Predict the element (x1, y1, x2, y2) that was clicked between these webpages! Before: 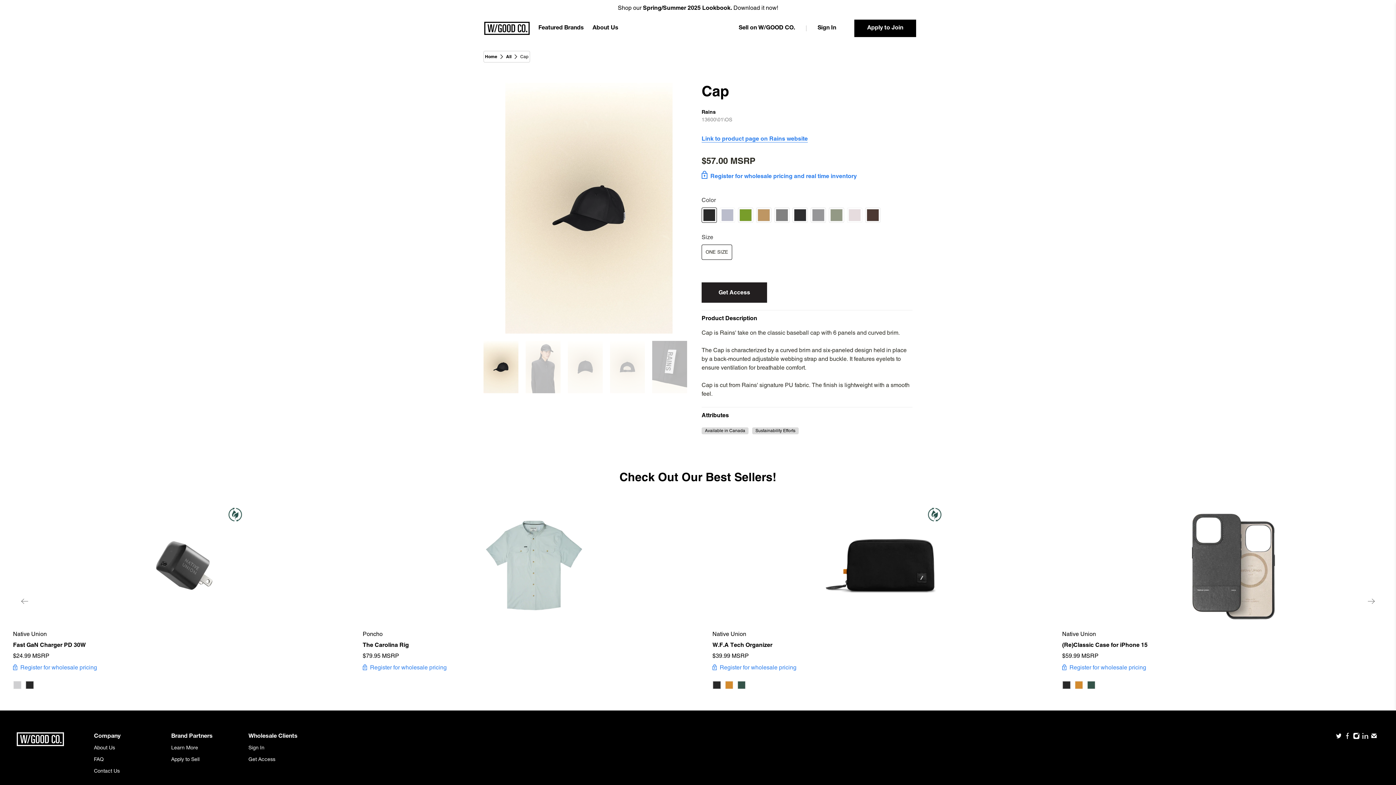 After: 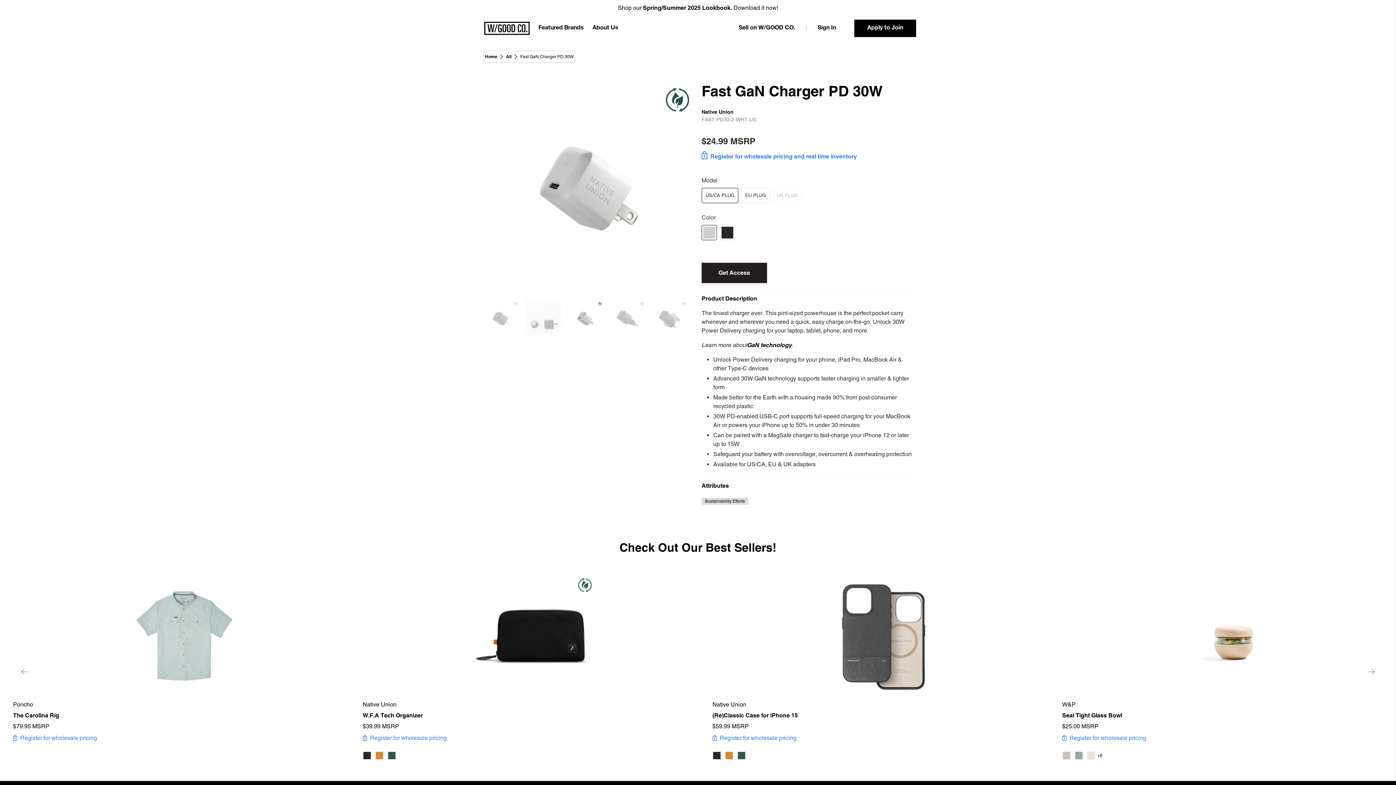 Action: label: Fast GaN Charger PD 30W bbox: (13, 639, 355, 652)